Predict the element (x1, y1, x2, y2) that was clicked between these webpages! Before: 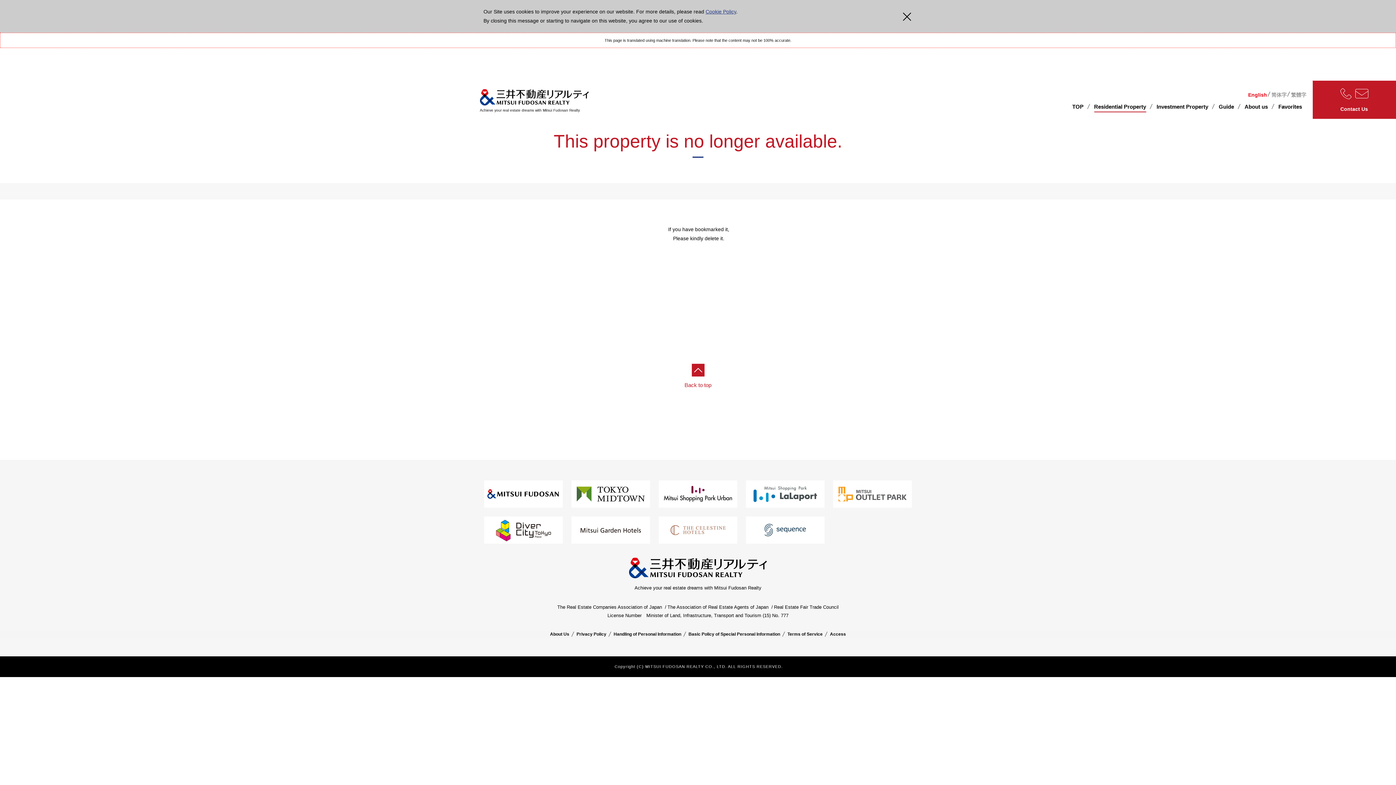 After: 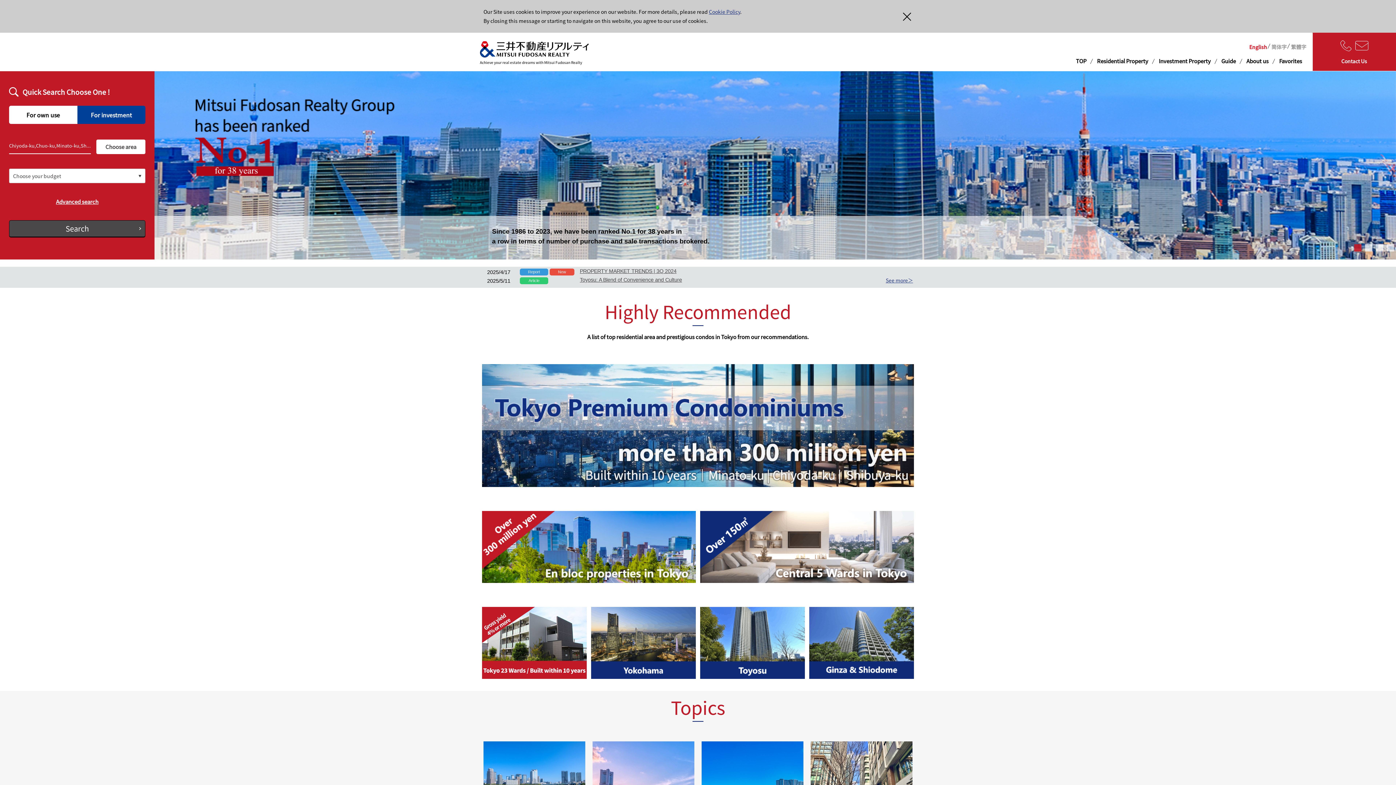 Action: label: TOP bbox: (1069, 101, 1086, 115)